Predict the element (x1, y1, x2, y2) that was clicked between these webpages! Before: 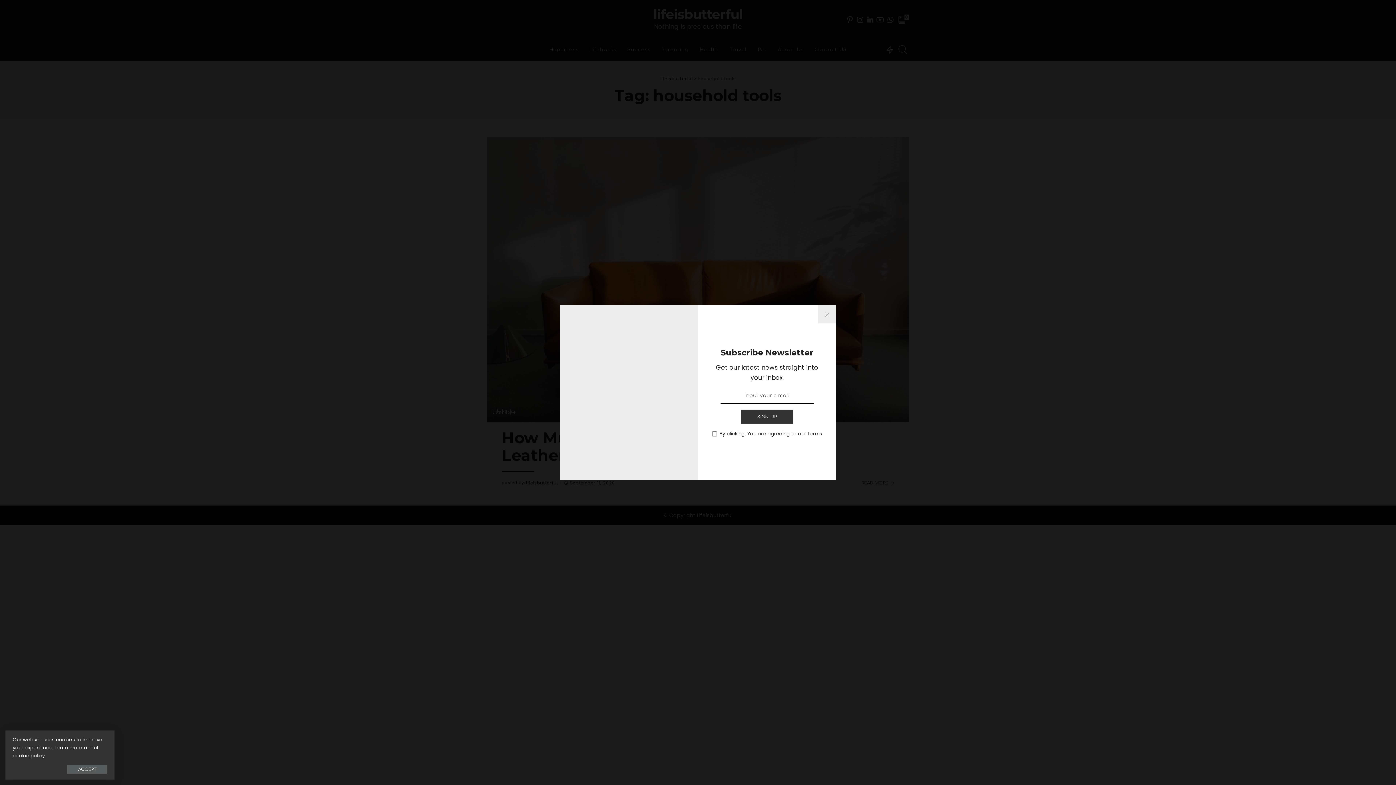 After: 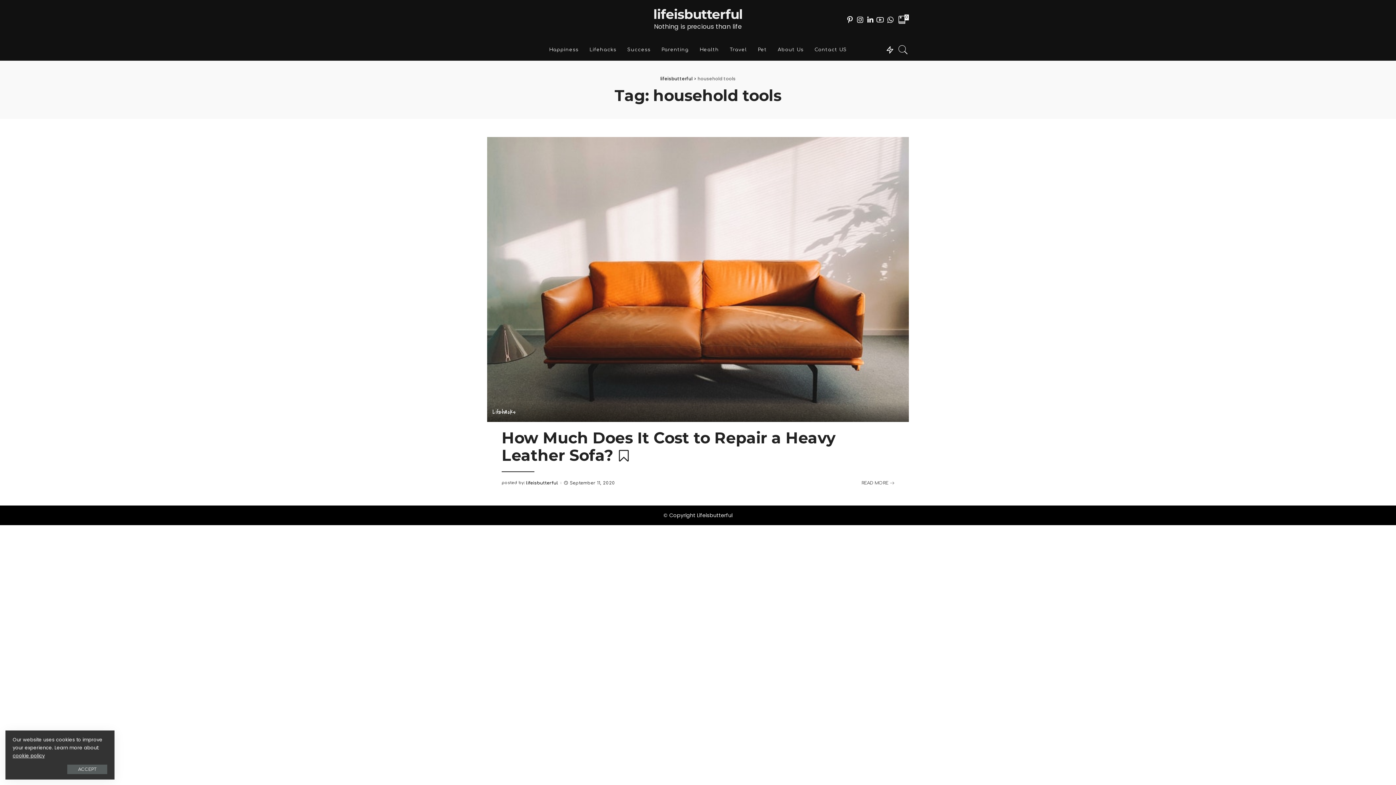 Action: bbox: (818, 305, 836, 323)